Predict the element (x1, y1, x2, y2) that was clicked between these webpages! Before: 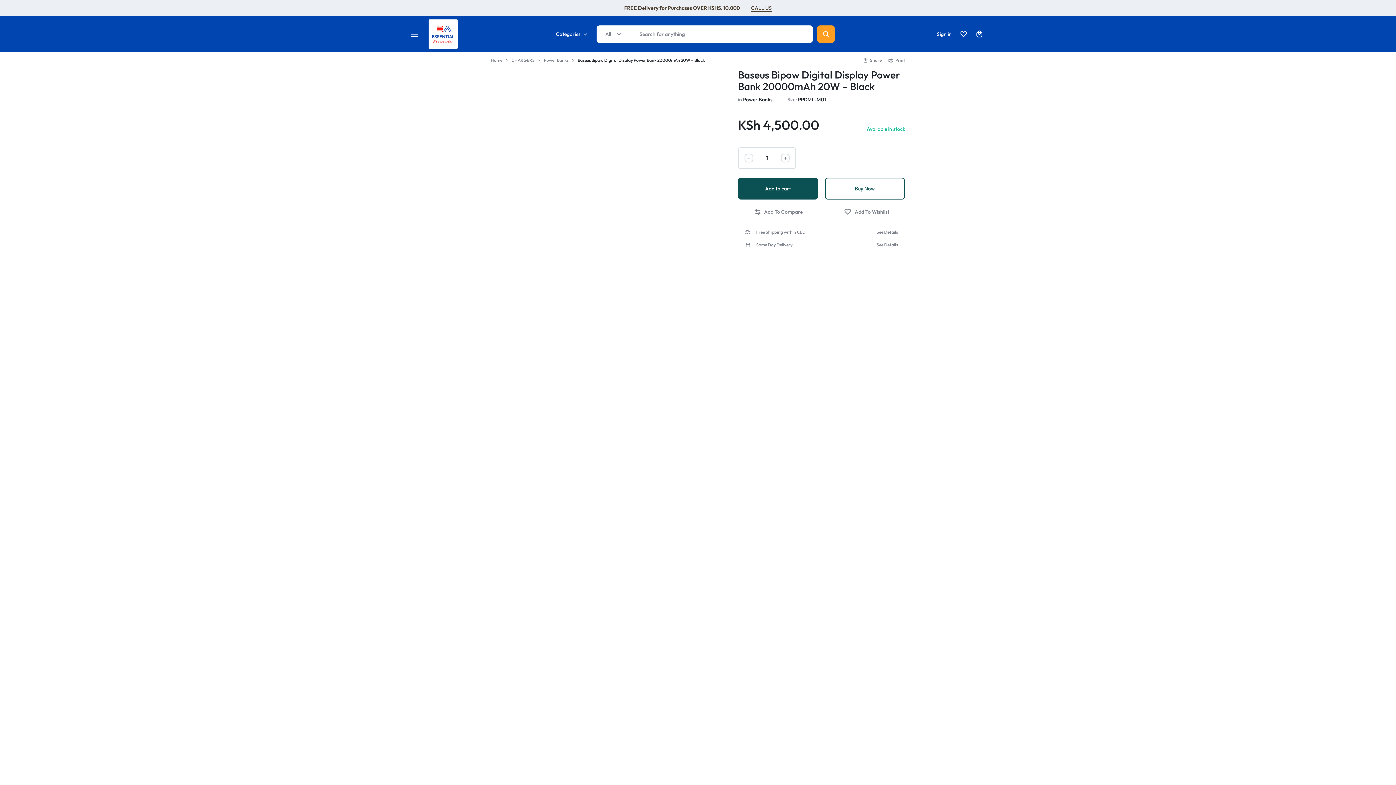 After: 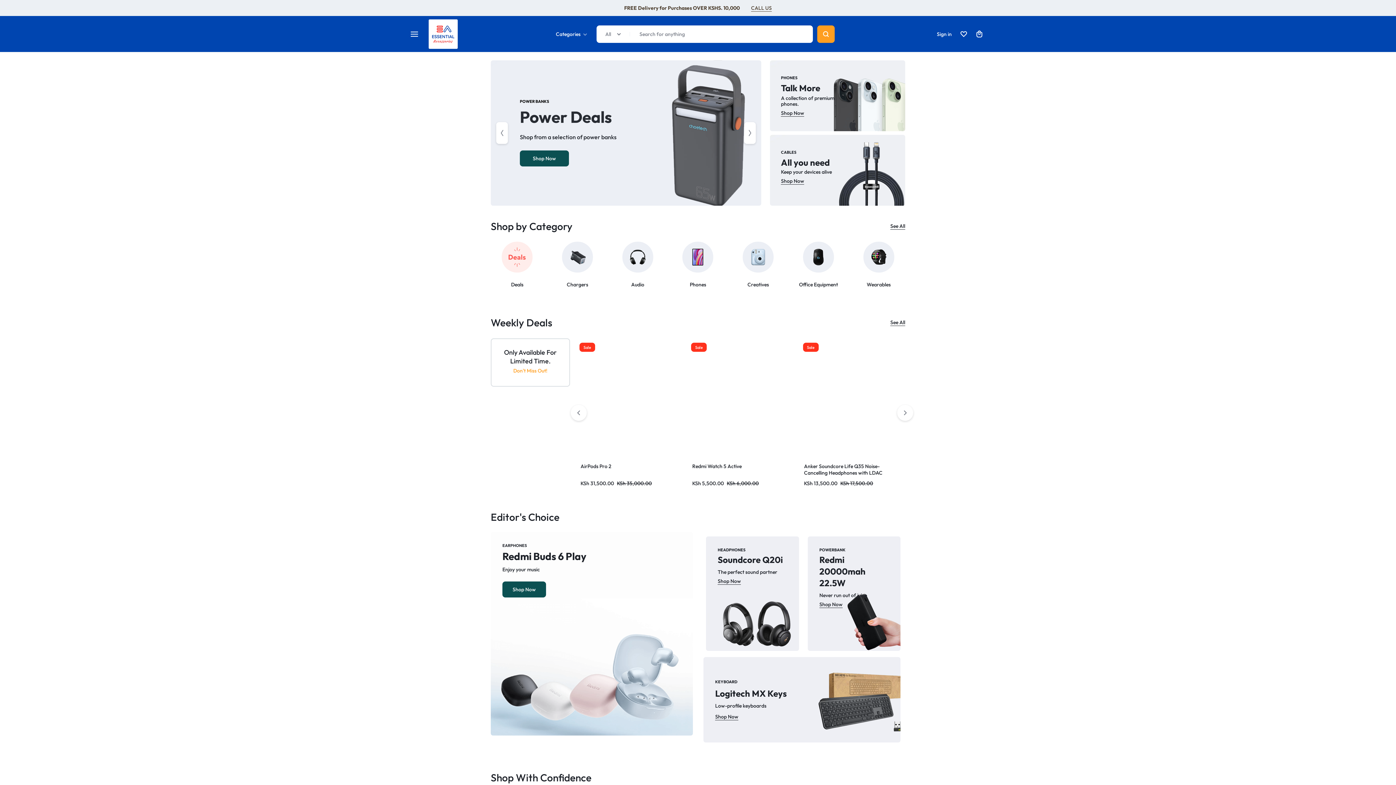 Action: bbox: (424, 16, 461, 52)